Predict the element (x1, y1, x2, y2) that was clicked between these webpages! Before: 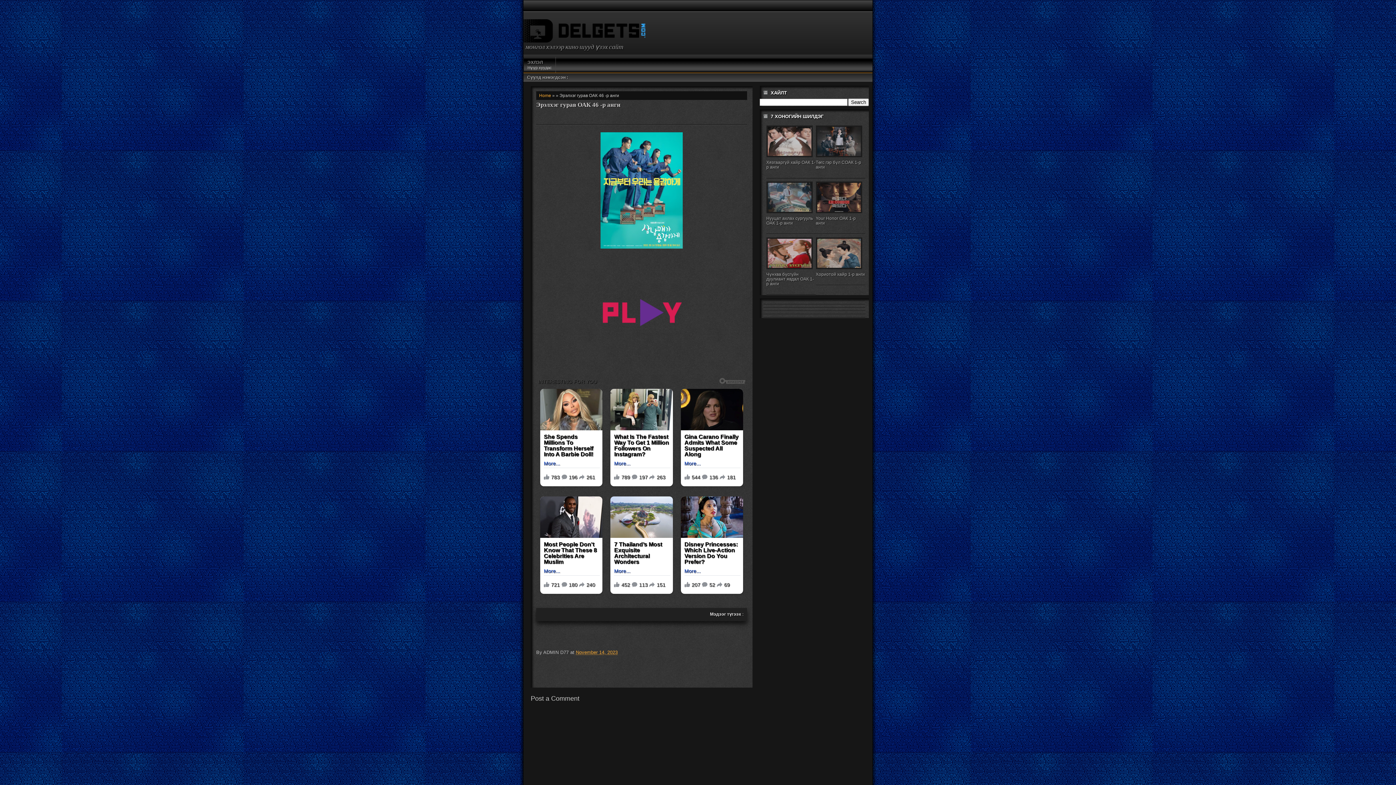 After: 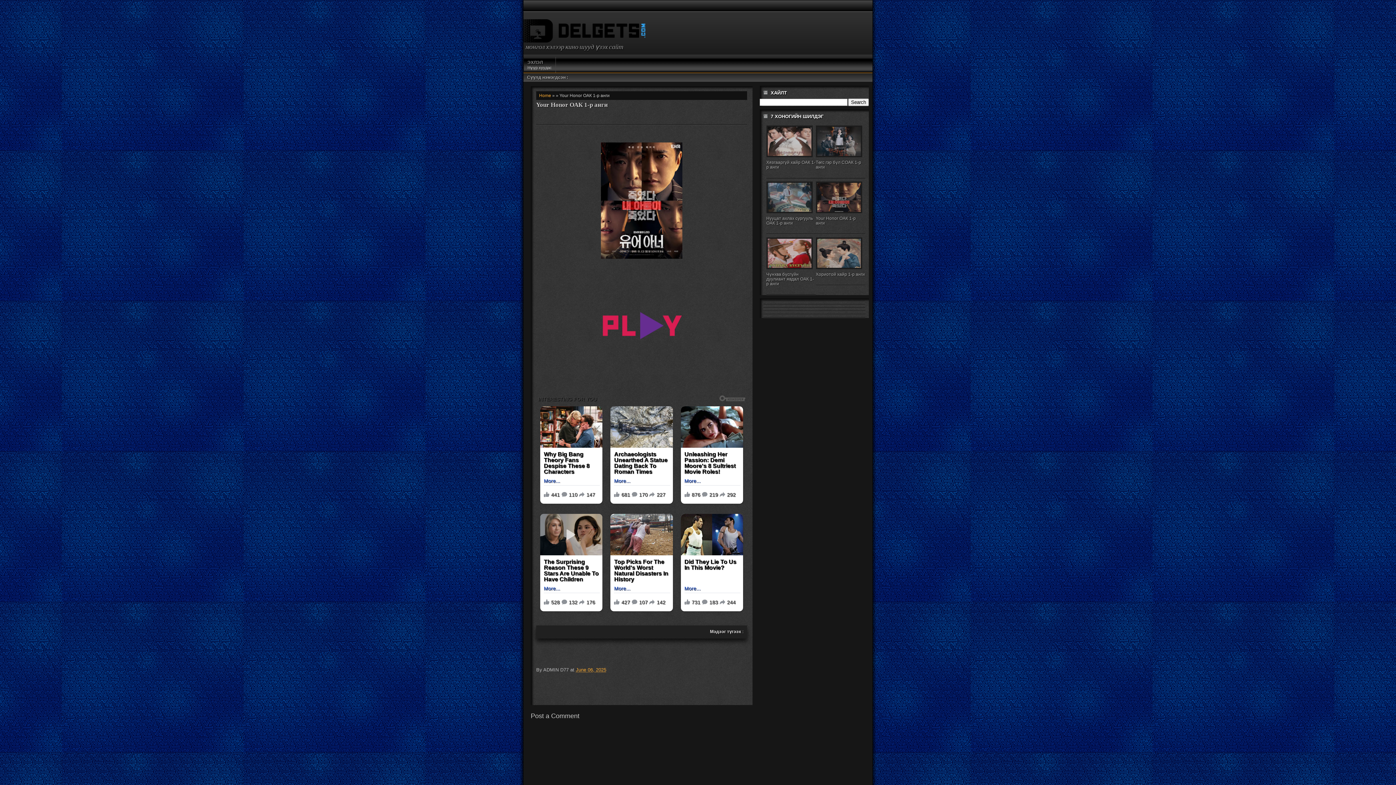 Action: label: Your Honor ОАК 1-р анги bbox: (816, 216, 856, 225)